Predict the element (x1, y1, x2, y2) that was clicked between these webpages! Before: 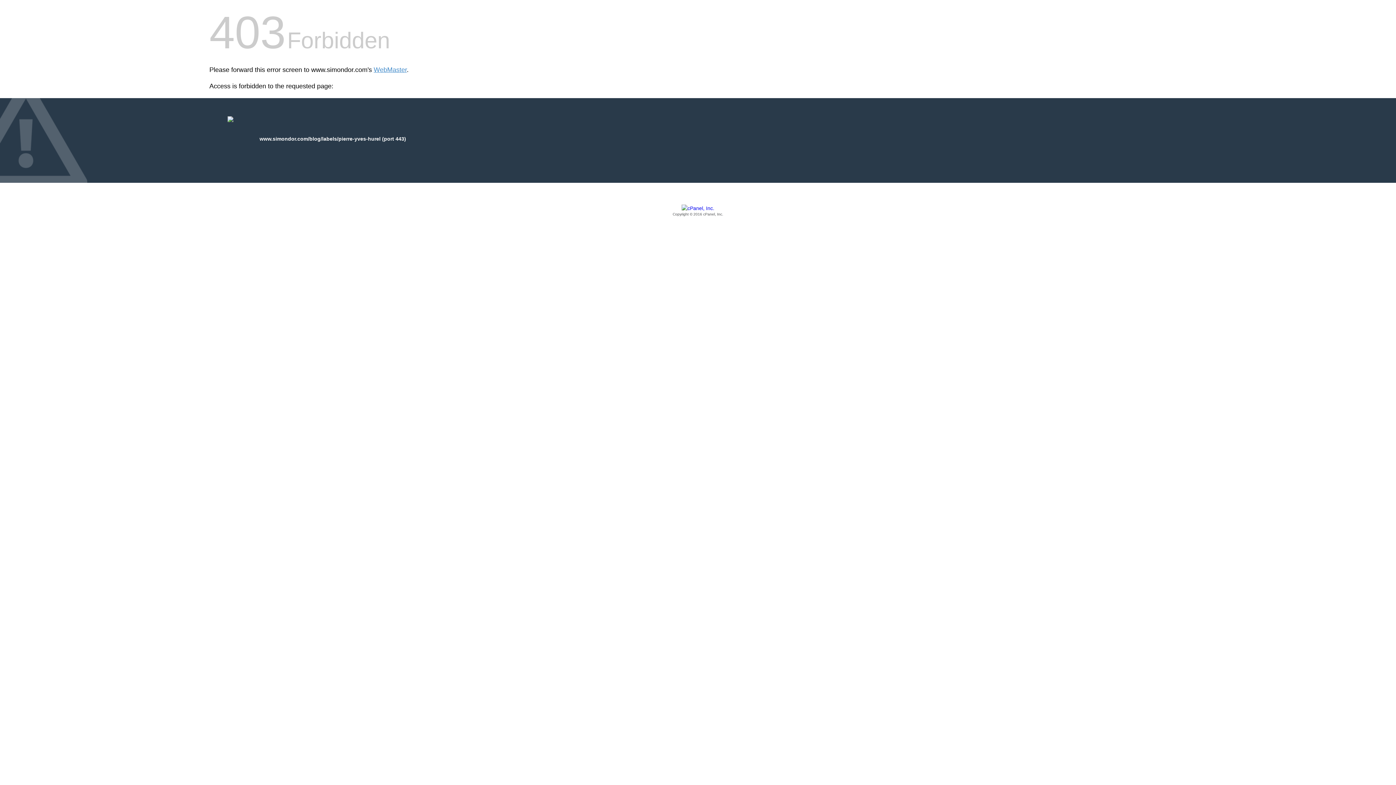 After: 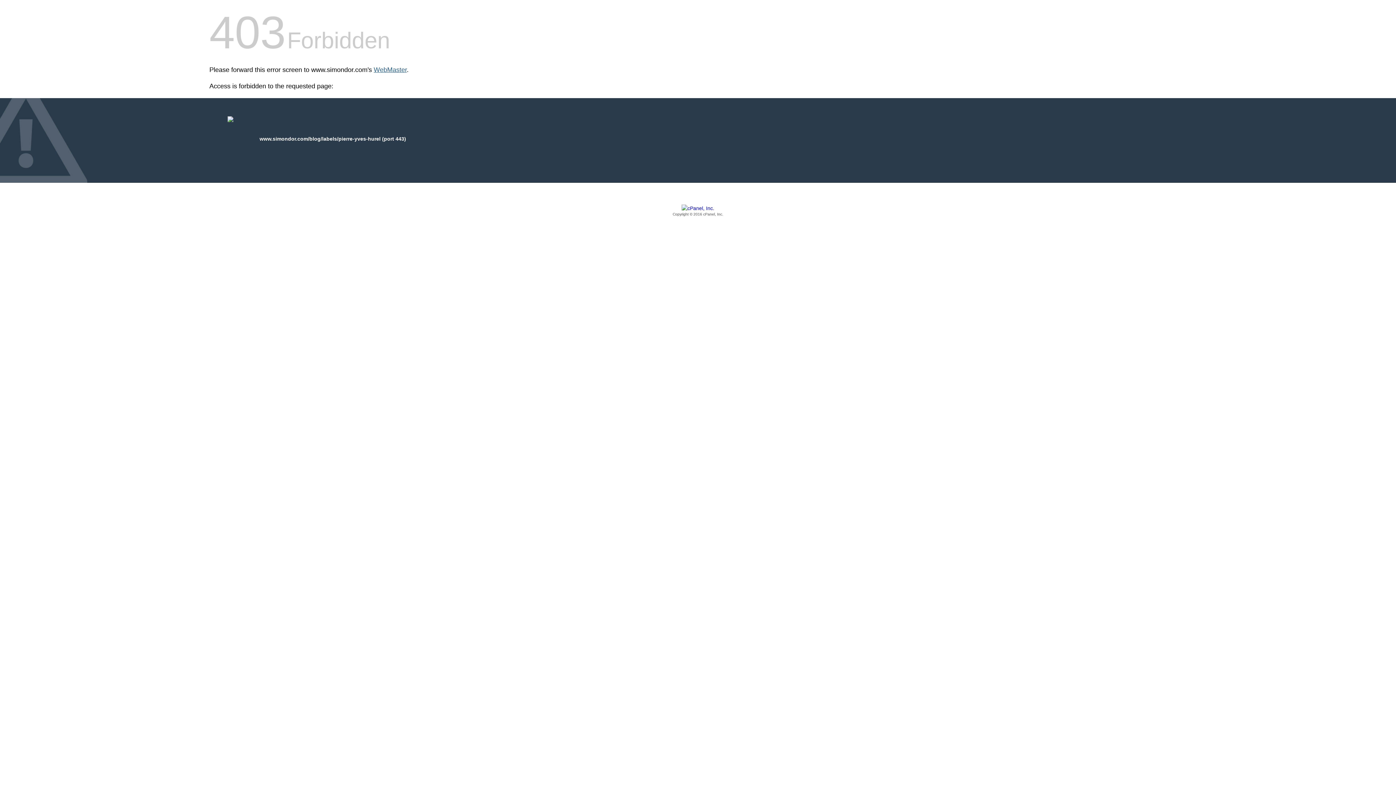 Action: label: WebMaster bbox: (373, 66, 406, 73)